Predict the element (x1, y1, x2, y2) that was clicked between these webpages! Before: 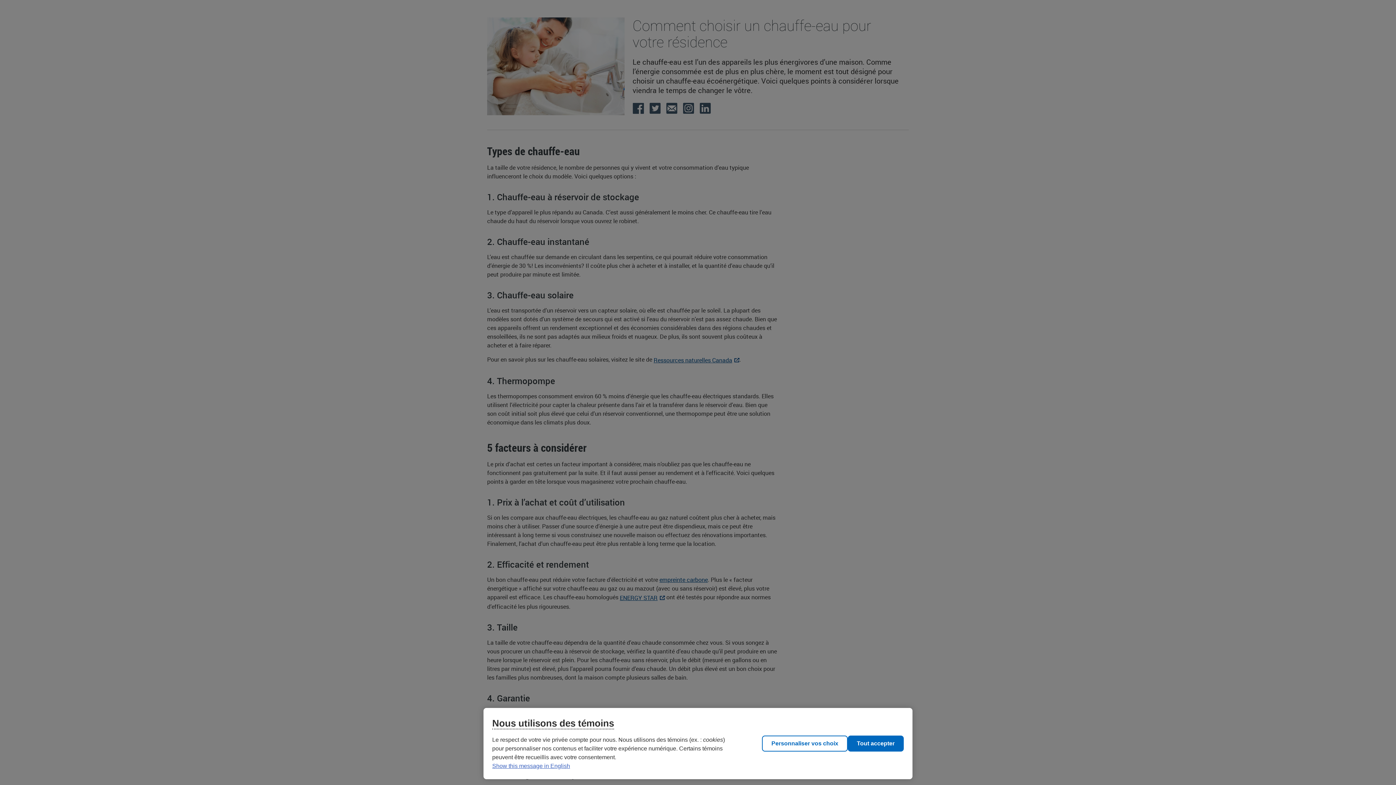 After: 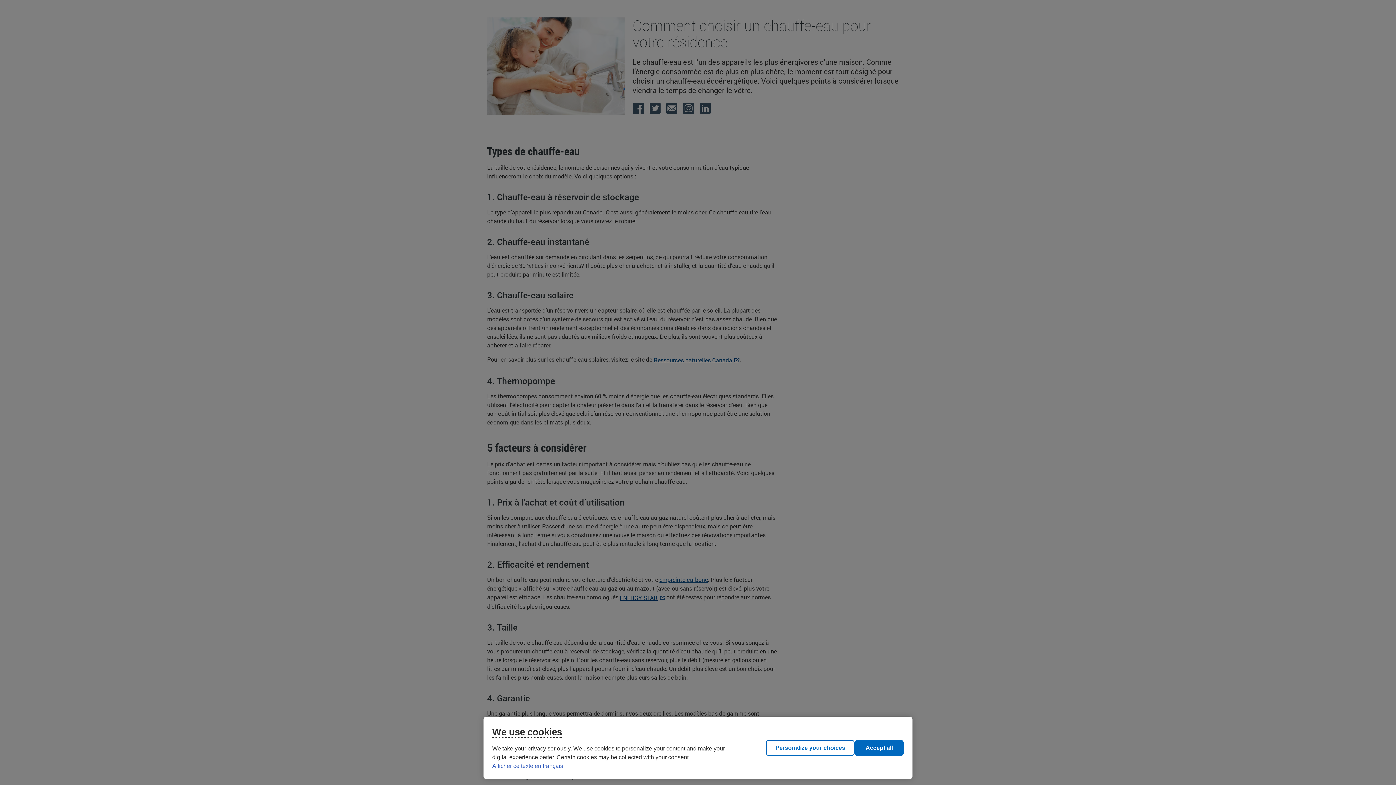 Action: label: Show this message in English bbox: (492, 763, 570, 769)